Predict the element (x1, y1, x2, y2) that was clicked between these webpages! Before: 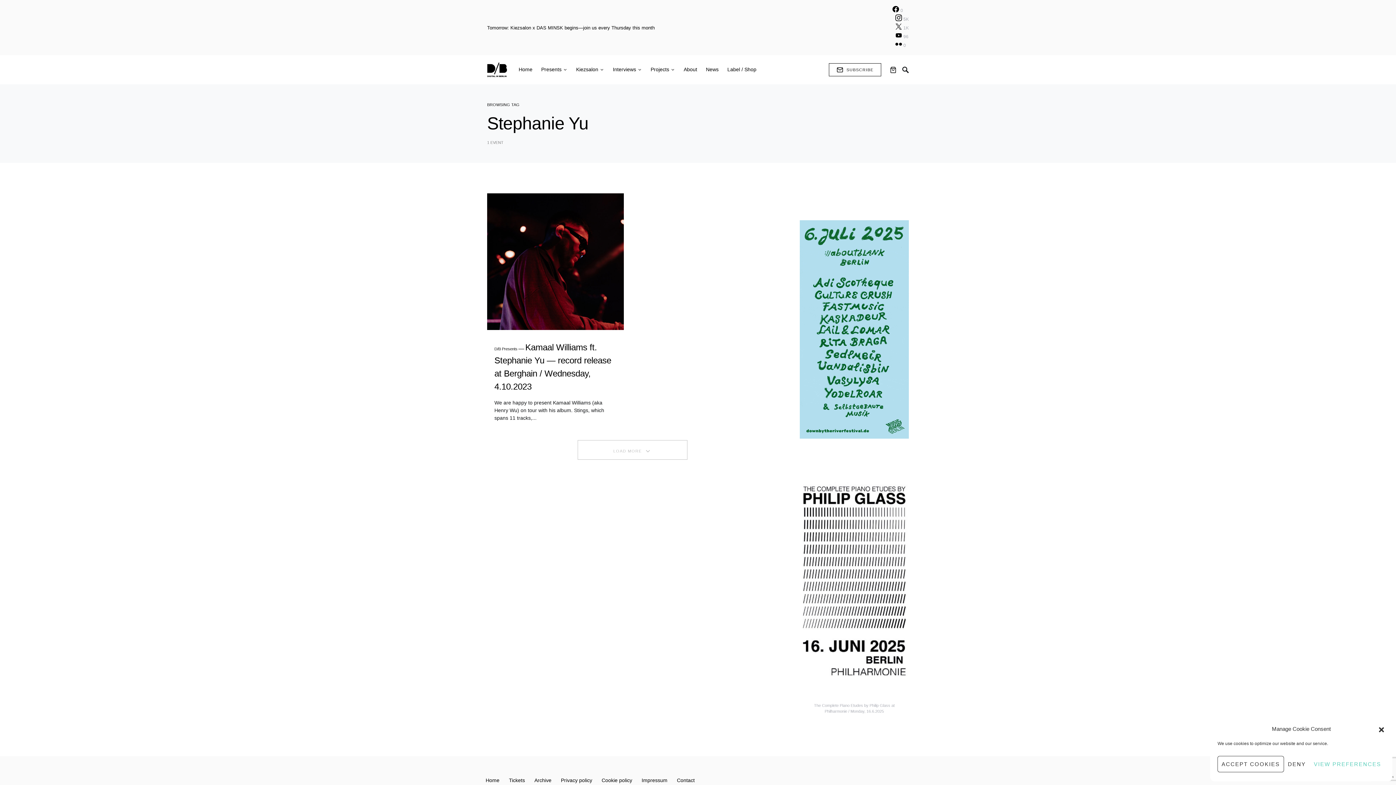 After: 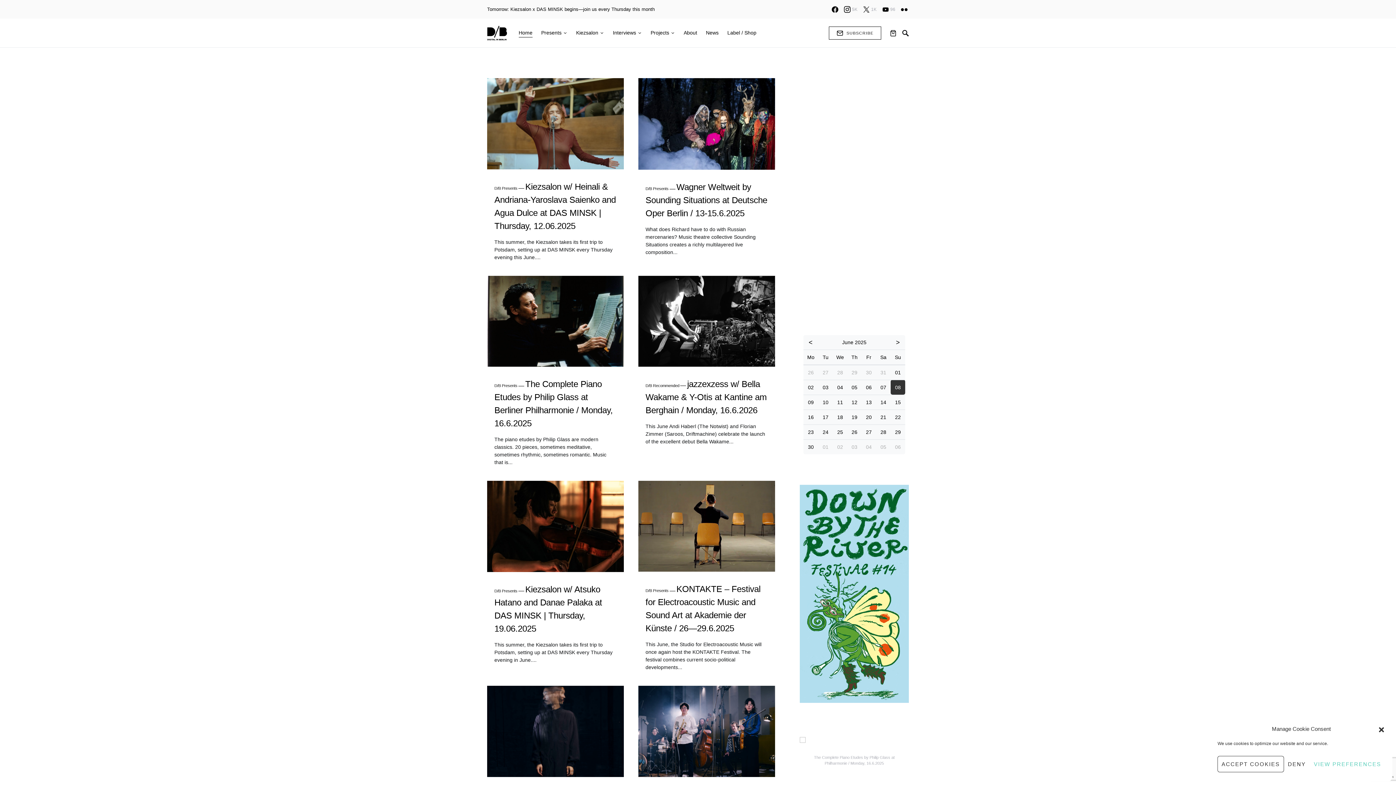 Action: bbox: (487, 66, 507, 72)